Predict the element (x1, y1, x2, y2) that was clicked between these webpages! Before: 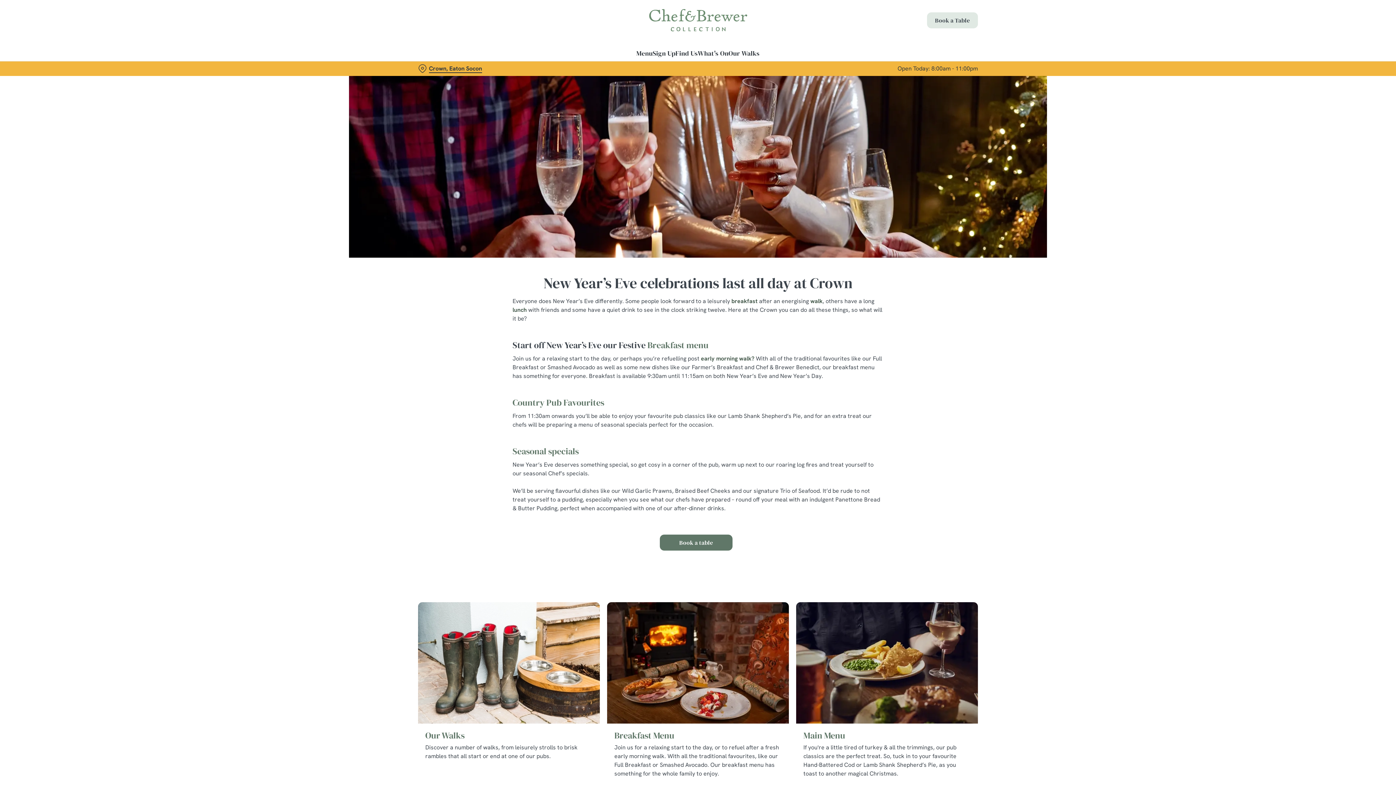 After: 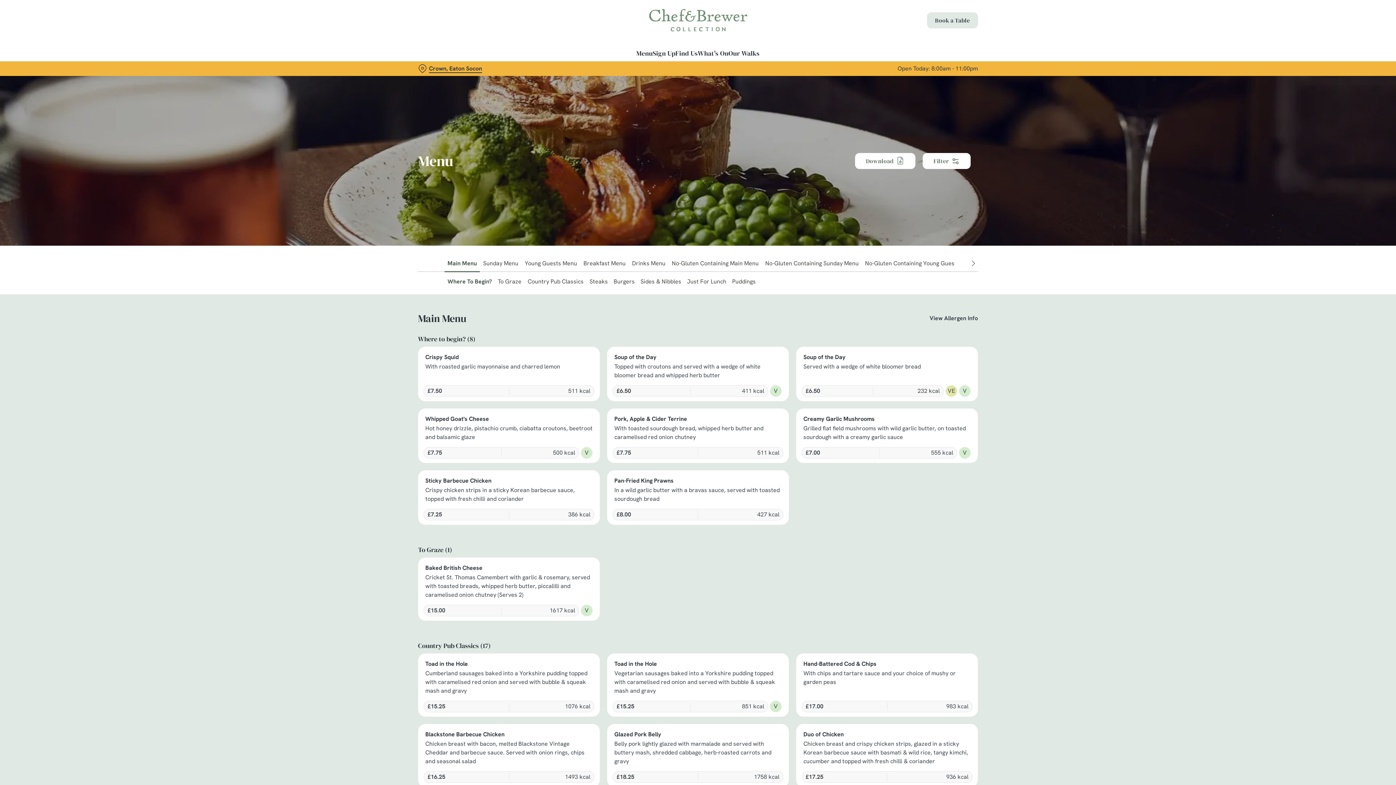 Action: bbox: (512, 398, 604, 407) label: Country Pub Favourites